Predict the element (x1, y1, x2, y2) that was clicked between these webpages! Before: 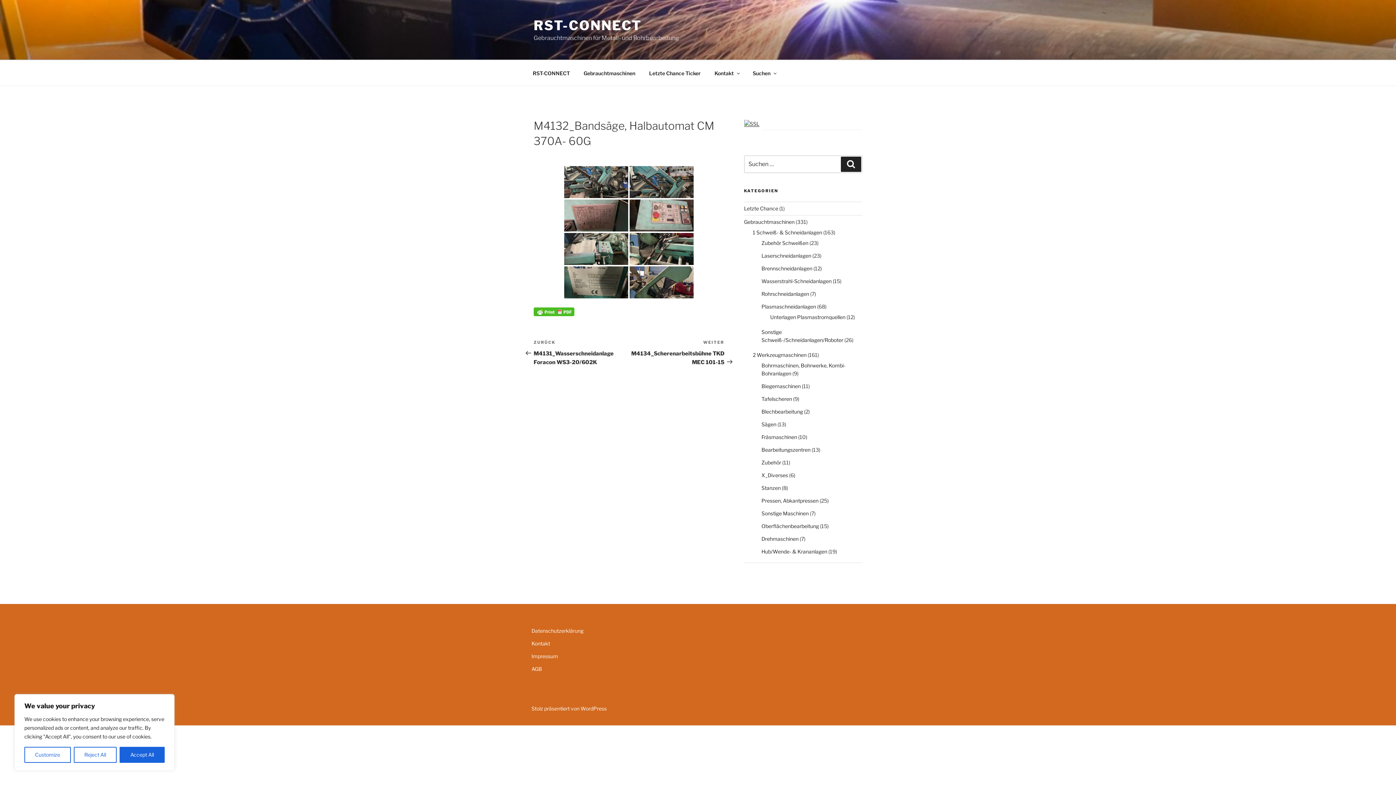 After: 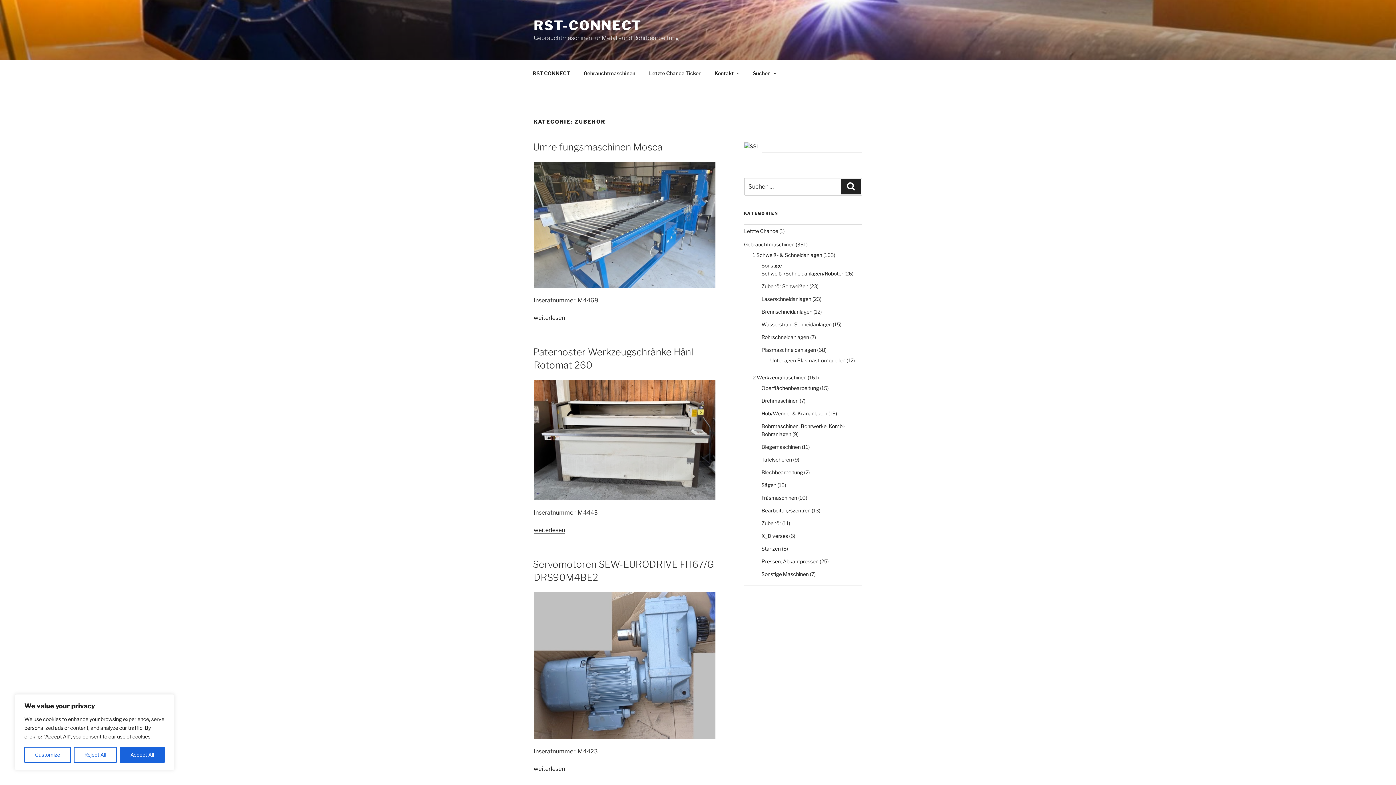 Action: label: Zubehör bbox: (761, 459, 781, 465)